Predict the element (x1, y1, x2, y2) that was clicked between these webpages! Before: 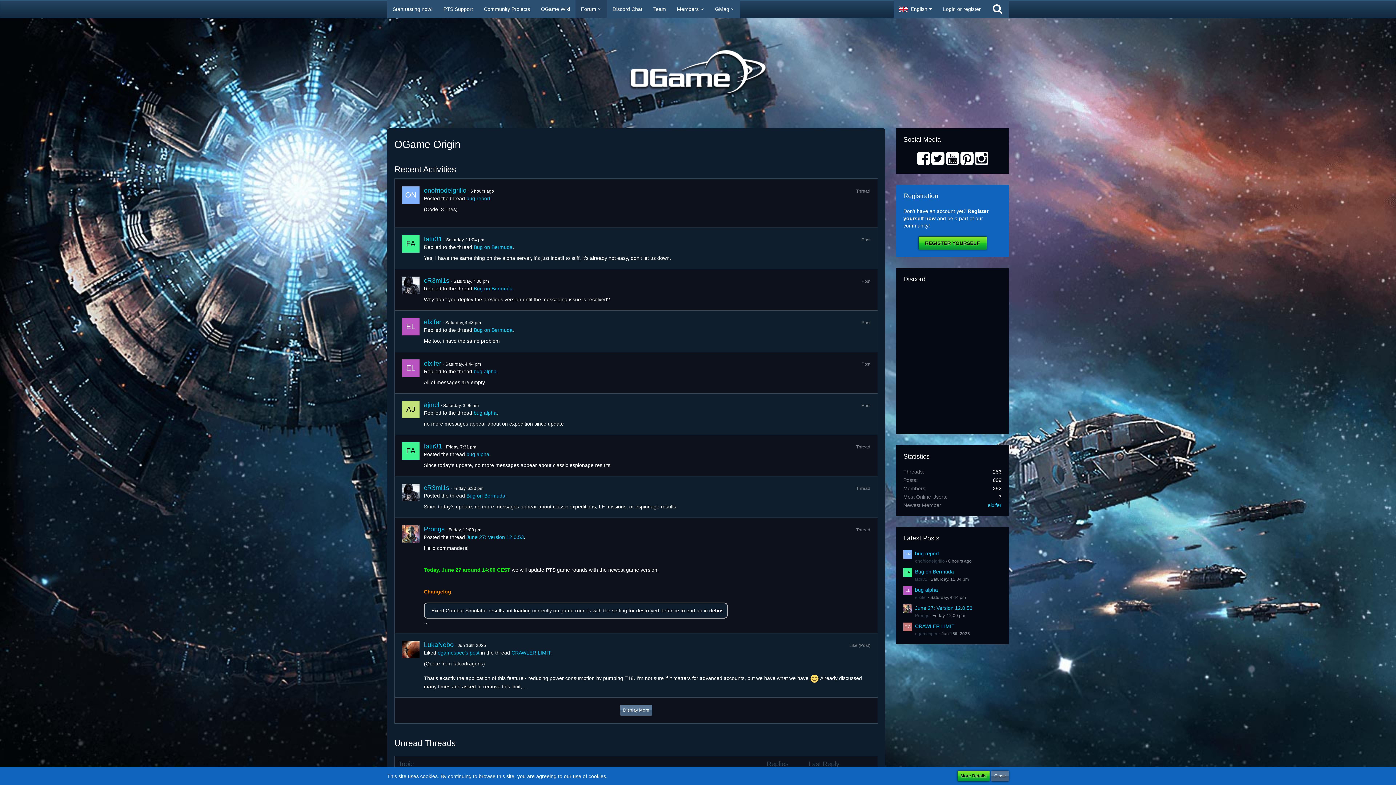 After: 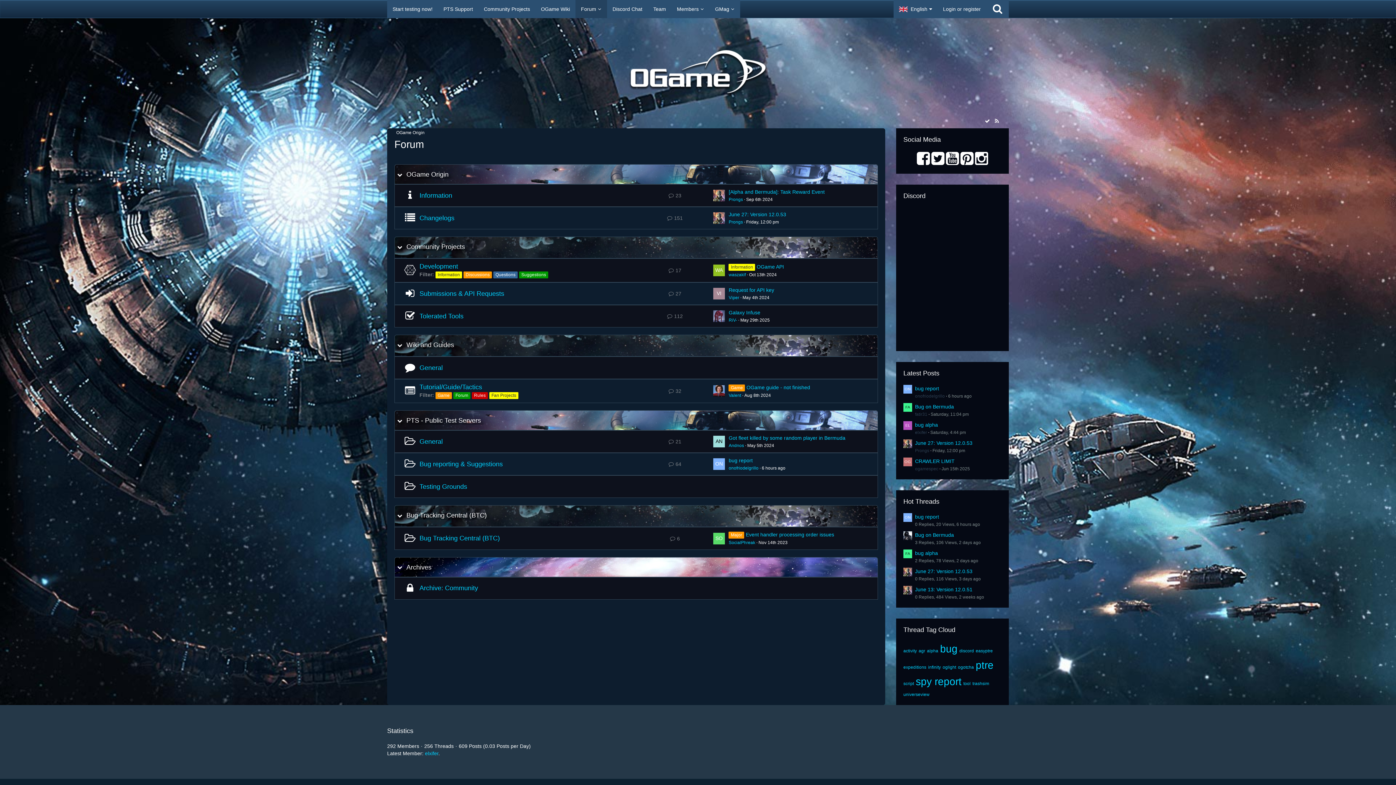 Action: bbox: (575, 0, 607, 18) label: Forum